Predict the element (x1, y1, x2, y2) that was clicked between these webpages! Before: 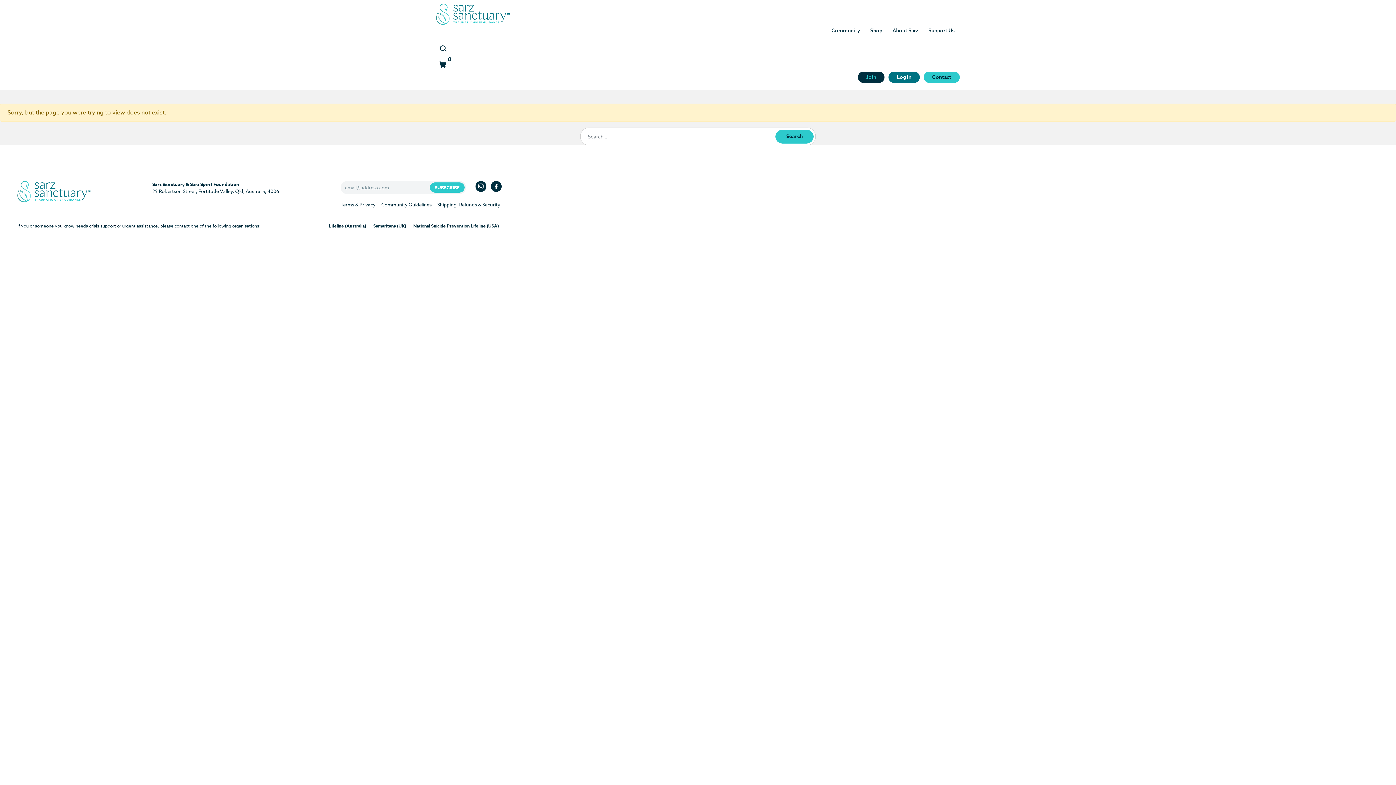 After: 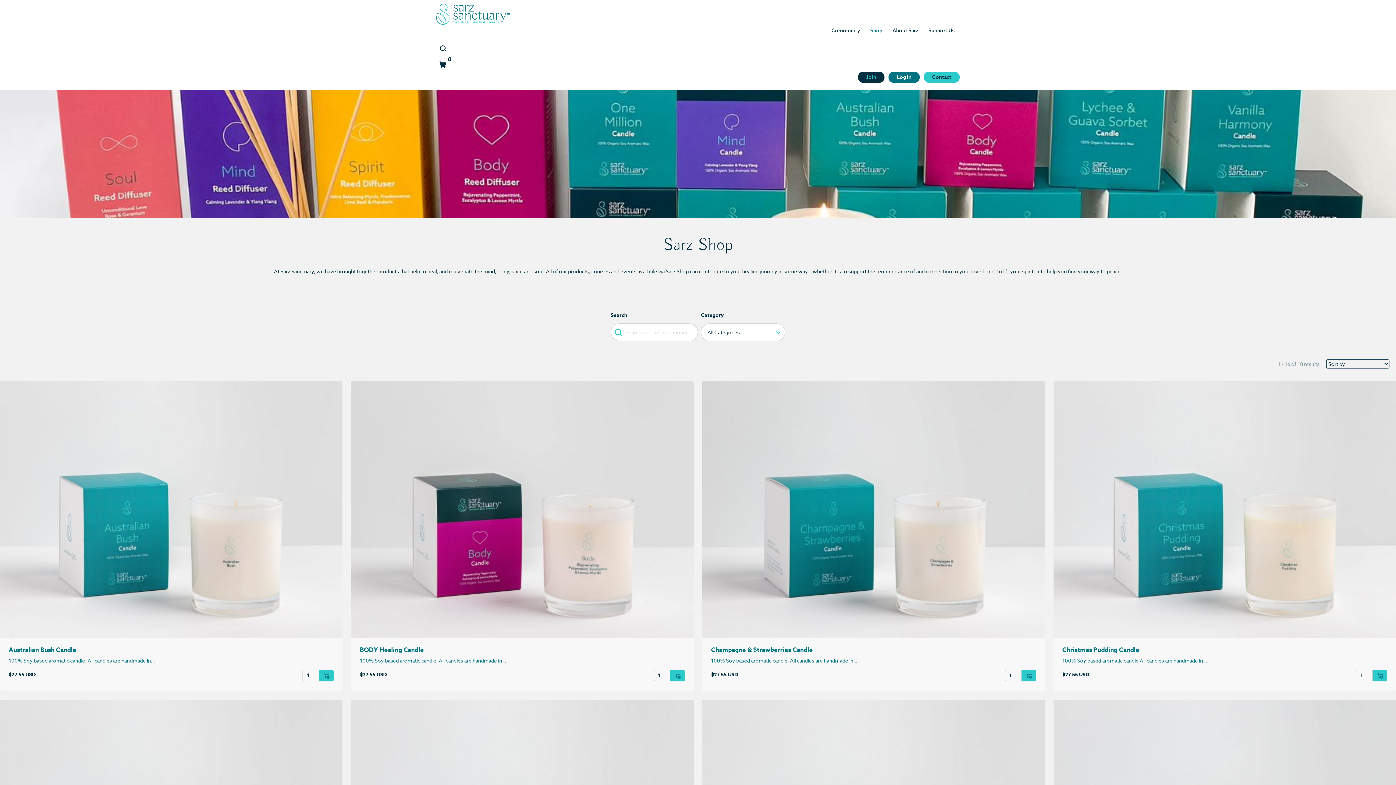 Action: bbox: (865, 21, 887, 40) label: Shop